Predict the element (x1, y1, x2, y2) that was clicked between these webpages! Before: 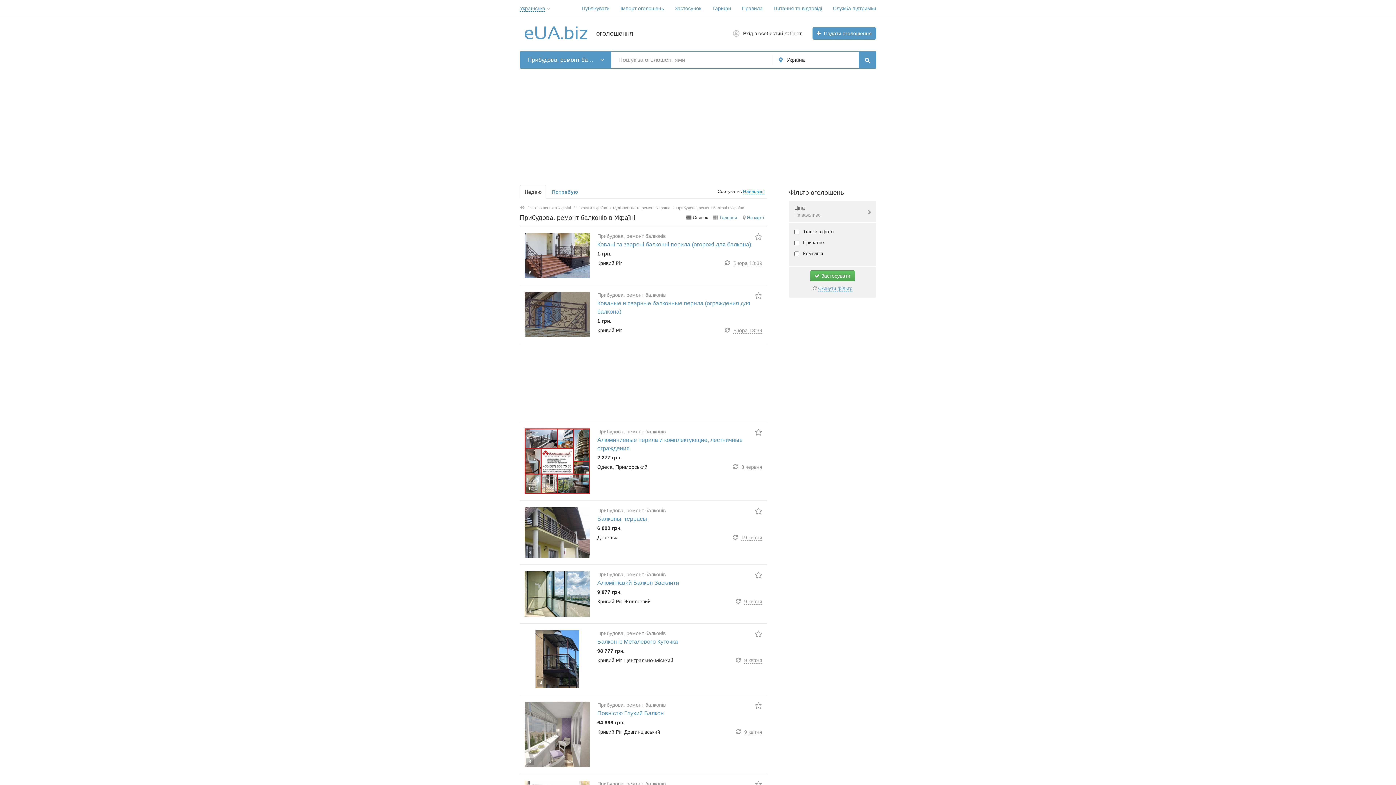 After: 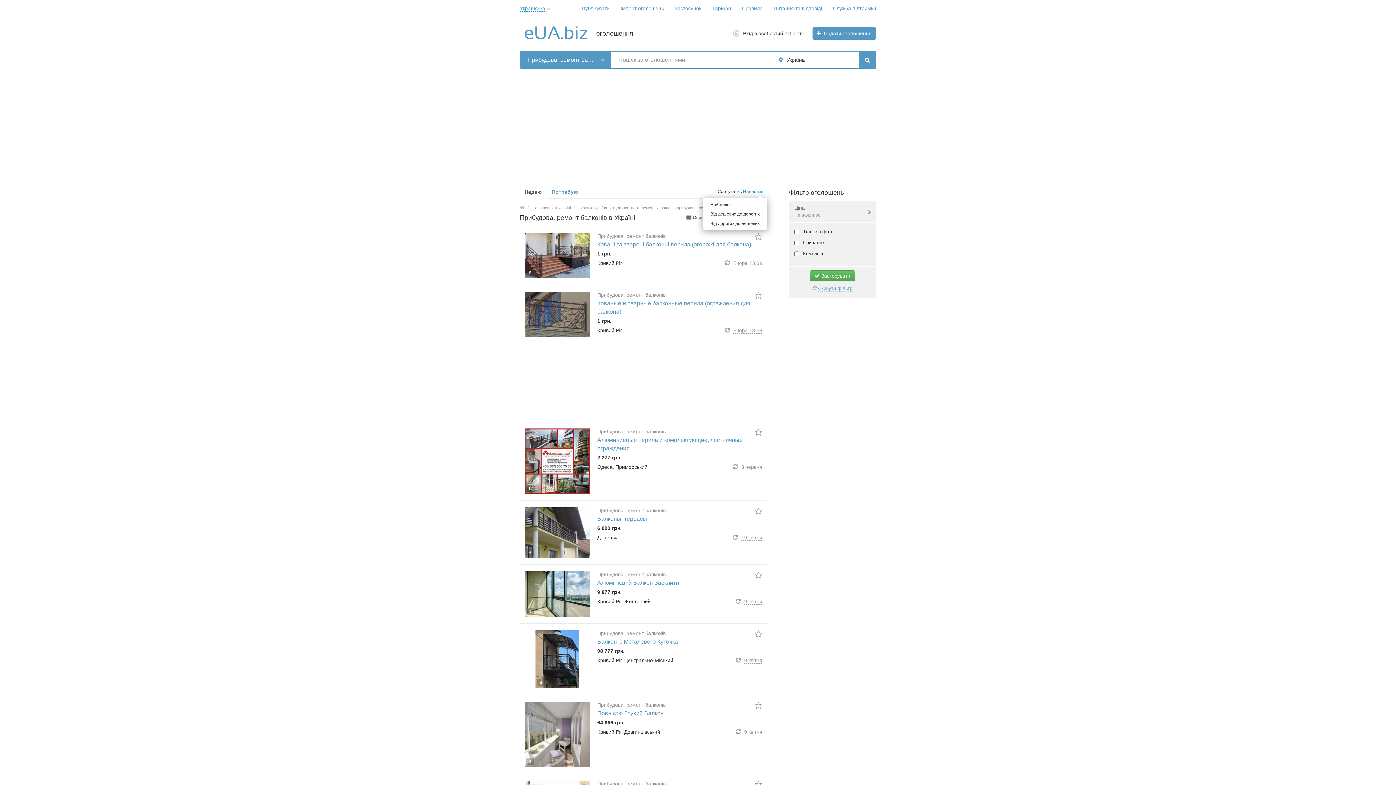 Action: bbox: (713, 185, 766, 198) label: Сортувати : Найновіші